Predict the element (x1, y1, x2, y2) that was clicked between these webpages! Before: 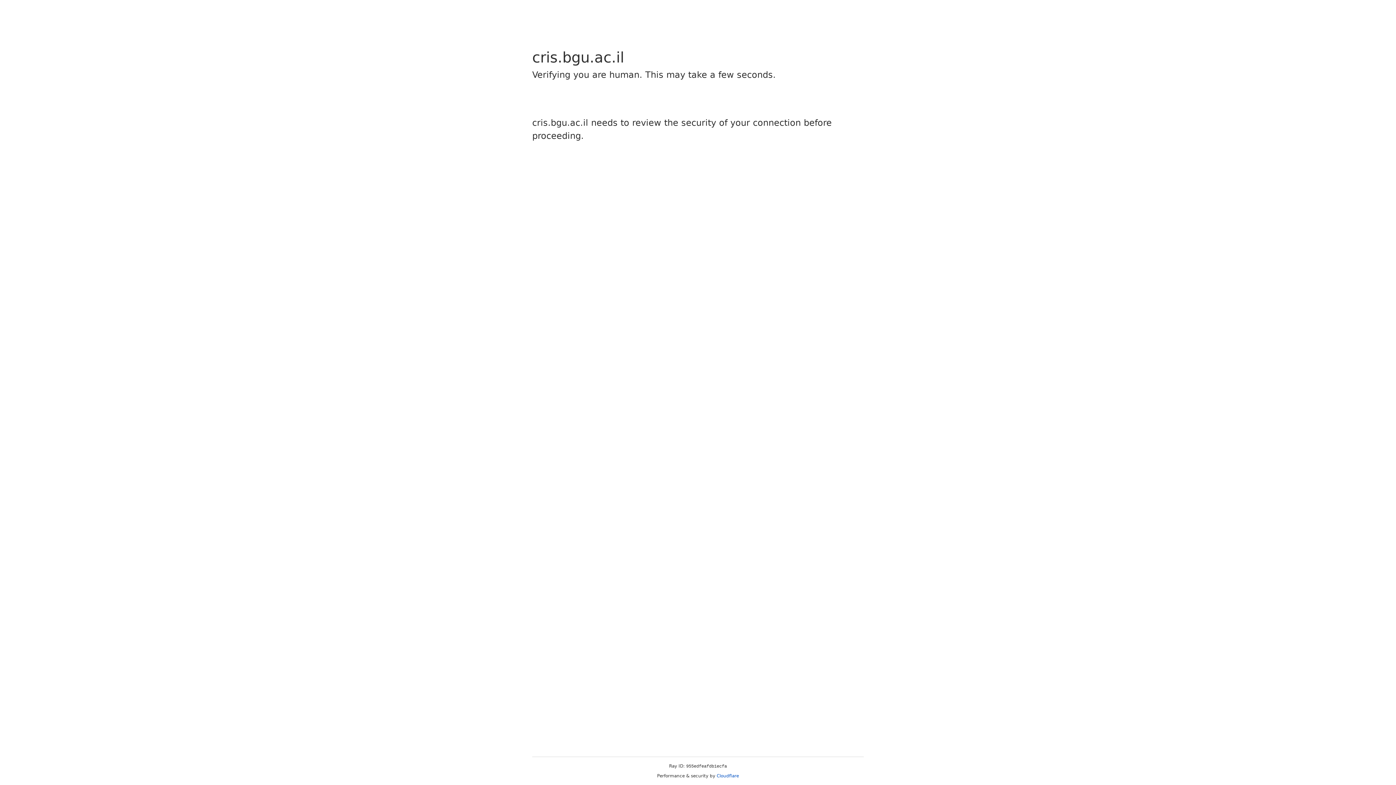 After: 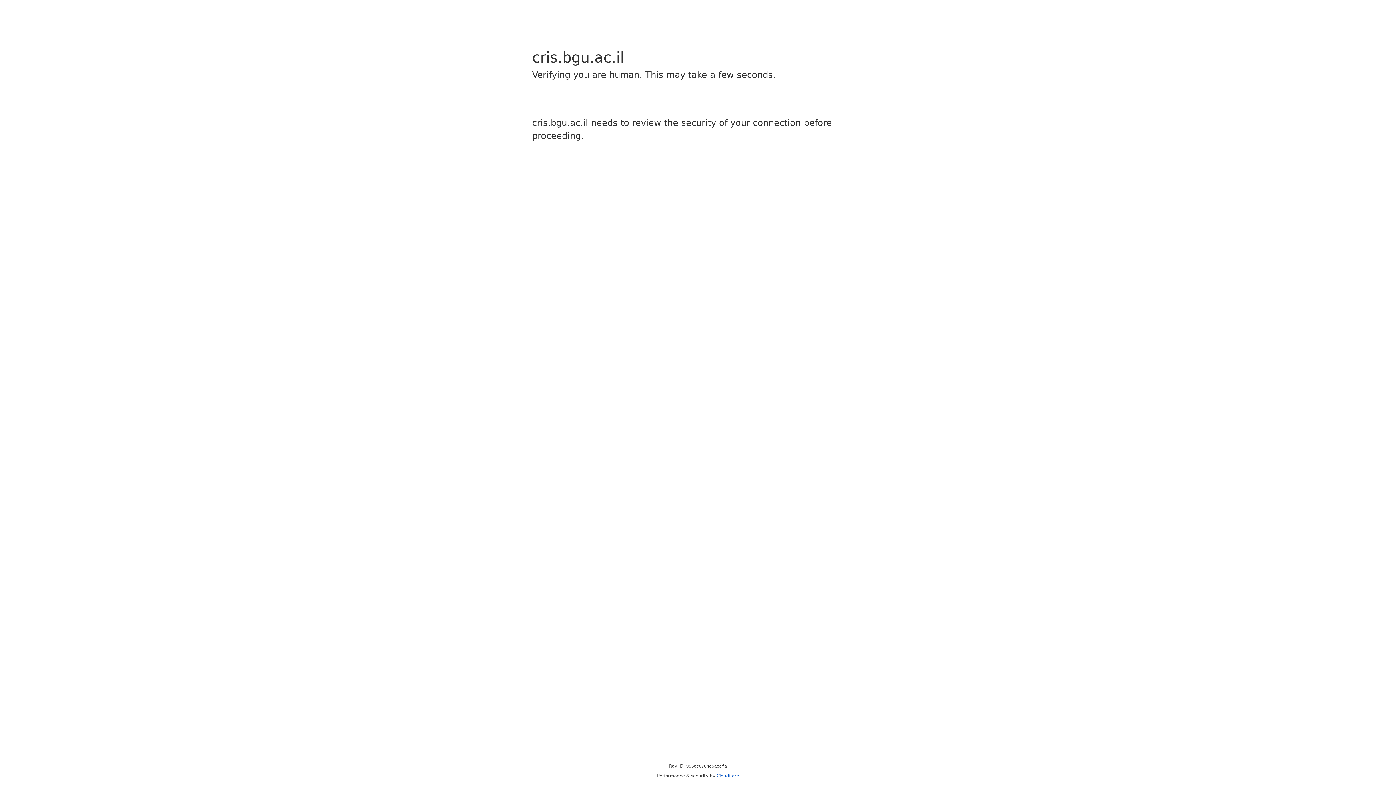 Action: bbox: (716, 773, 739, 778) label: Cloudflare